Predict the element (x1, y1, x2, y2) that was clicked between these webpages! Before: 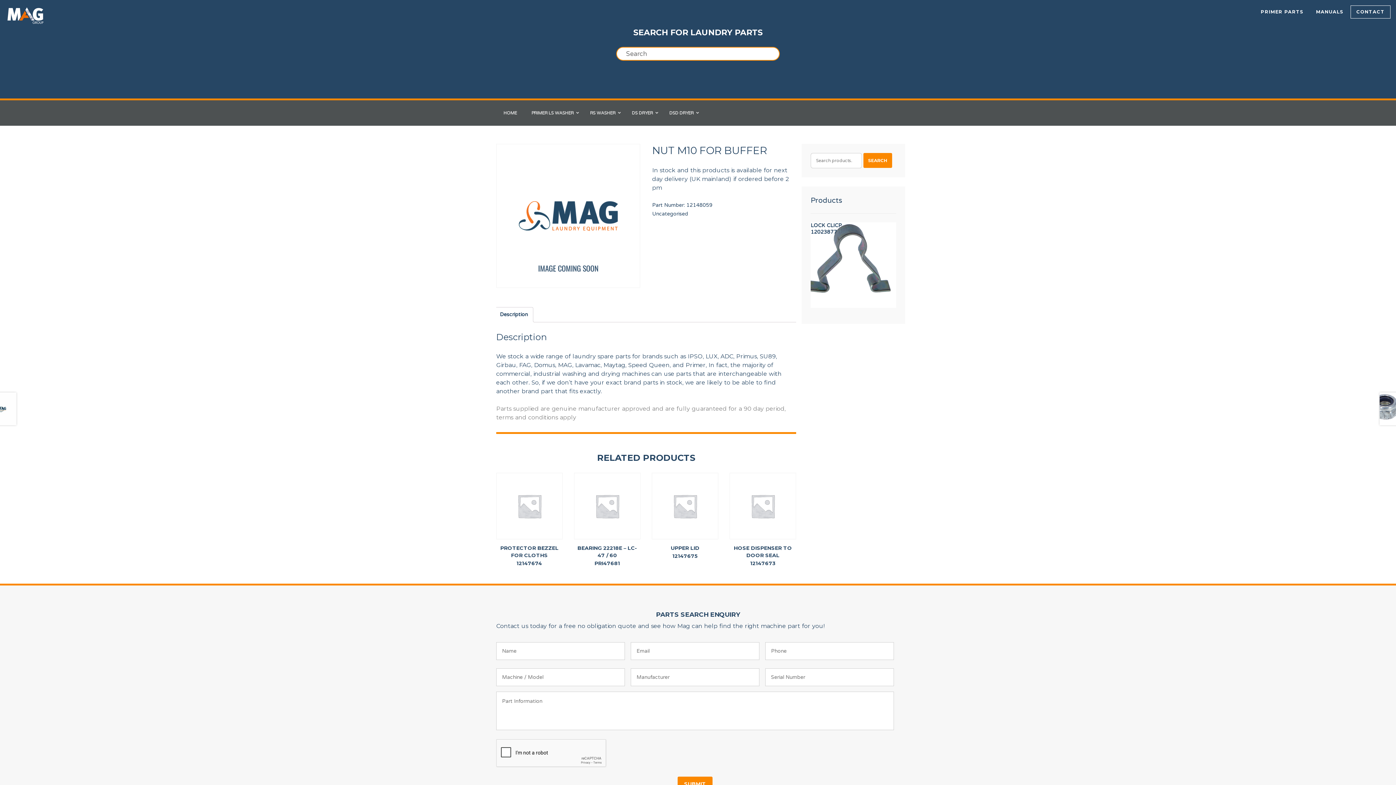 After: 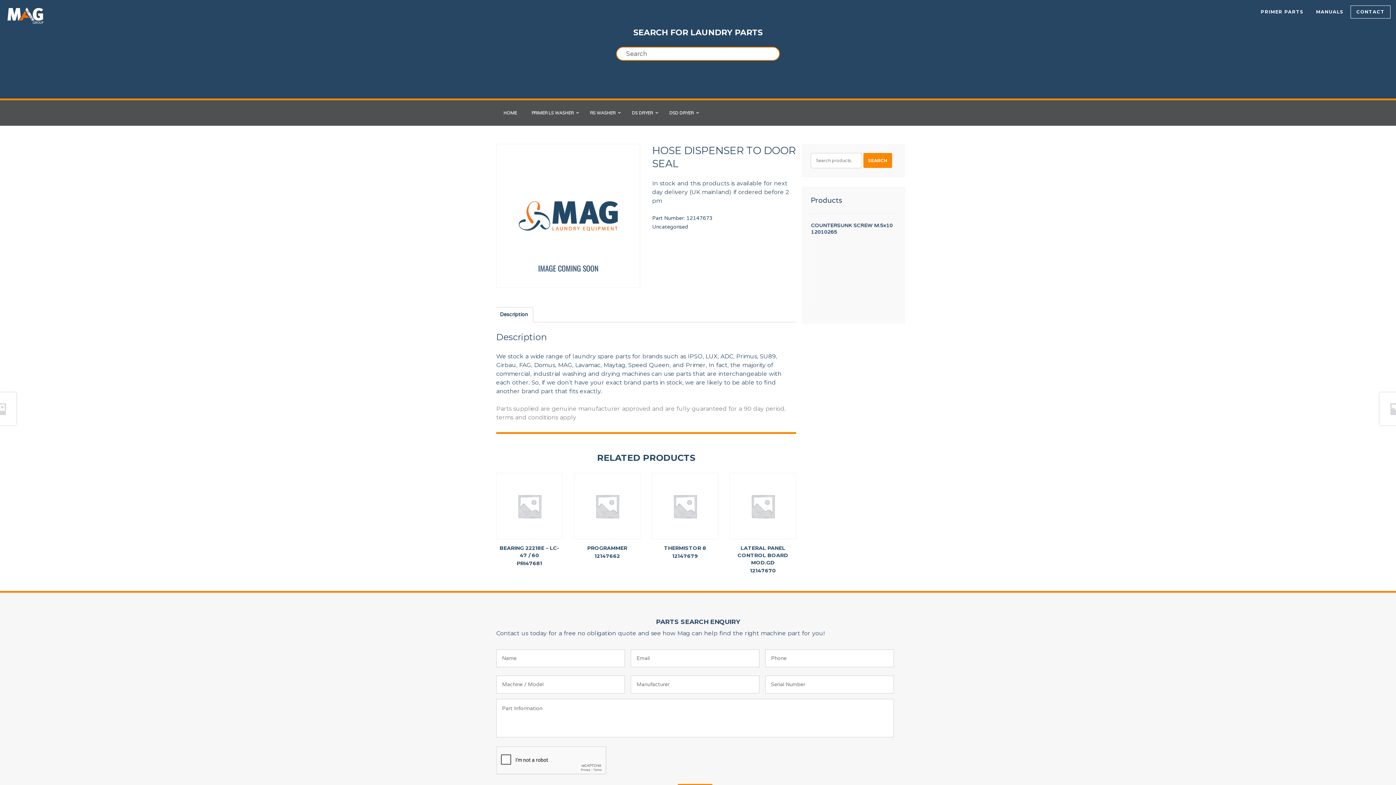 Action: bbox: (729, 473, 796, 568) label: HOSE DISPENSER TO DOOR SEAL

12147673